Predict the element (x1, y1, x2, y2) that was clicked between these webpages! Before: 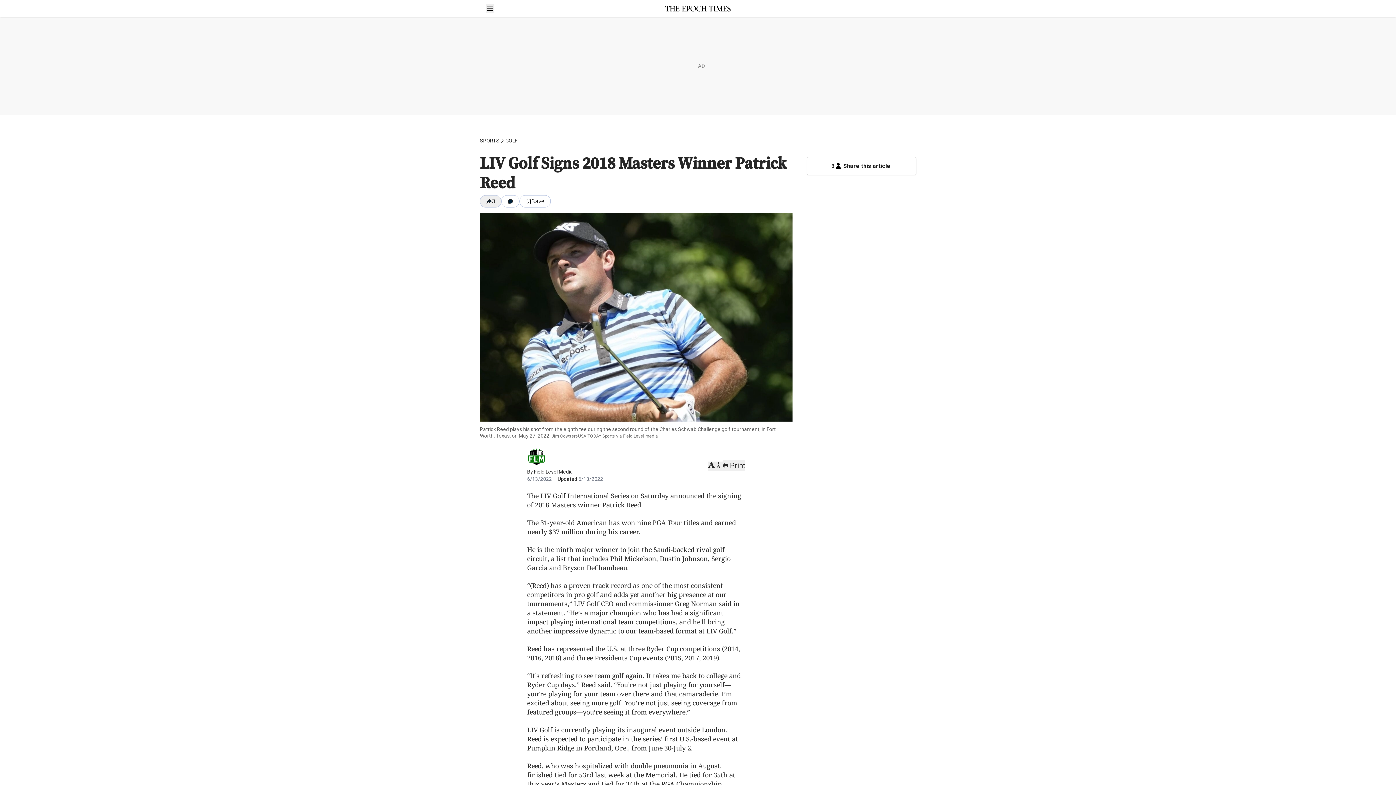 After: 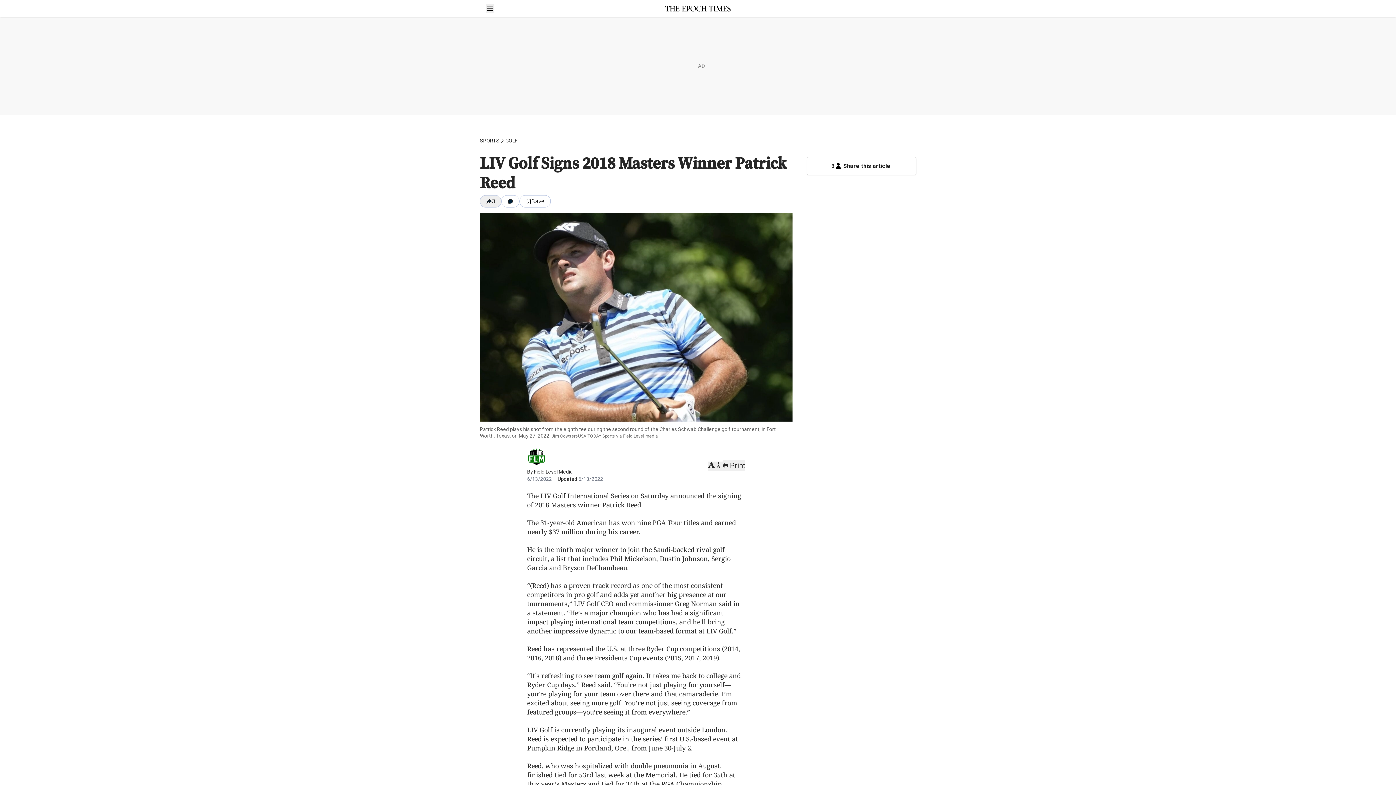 Action: label: Open sidebar bbox: (485, 4, 494, 13)